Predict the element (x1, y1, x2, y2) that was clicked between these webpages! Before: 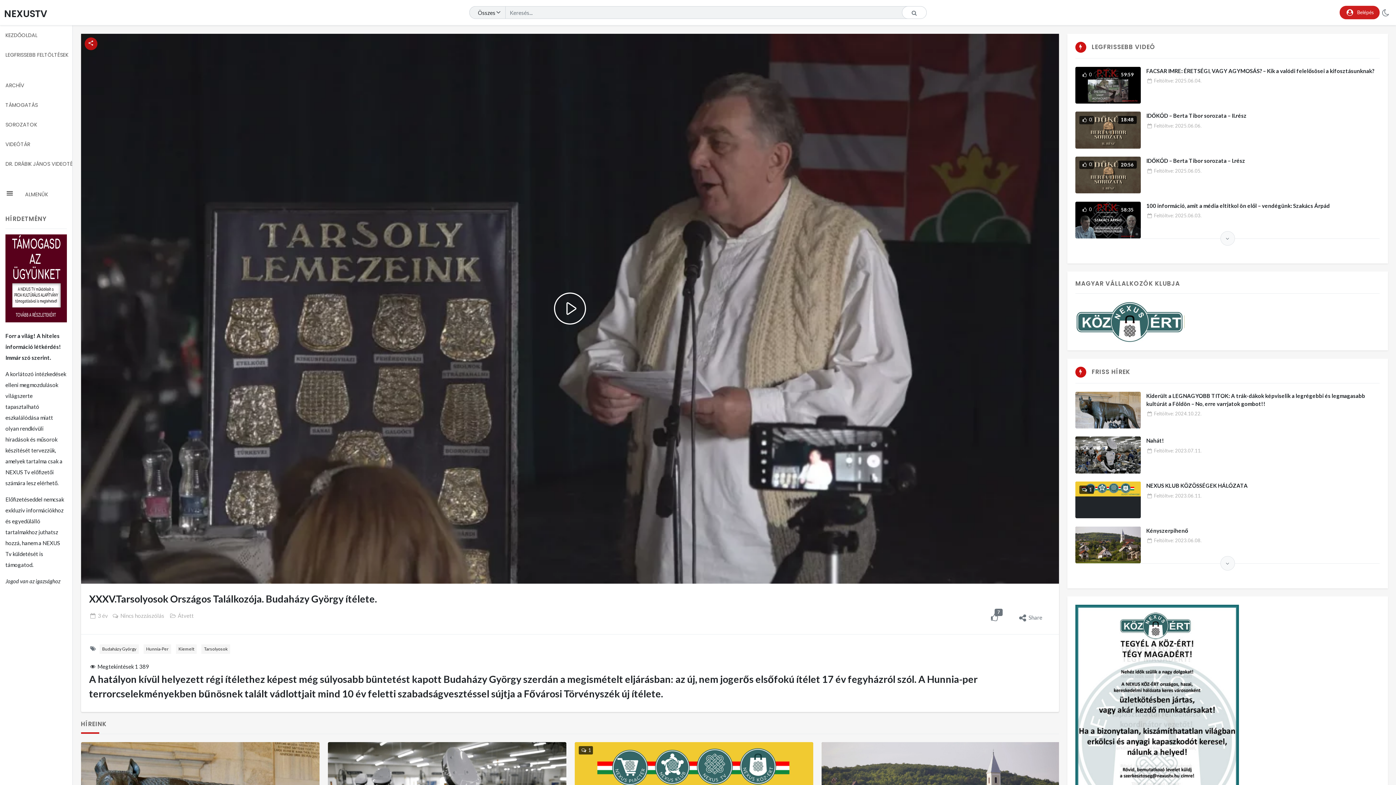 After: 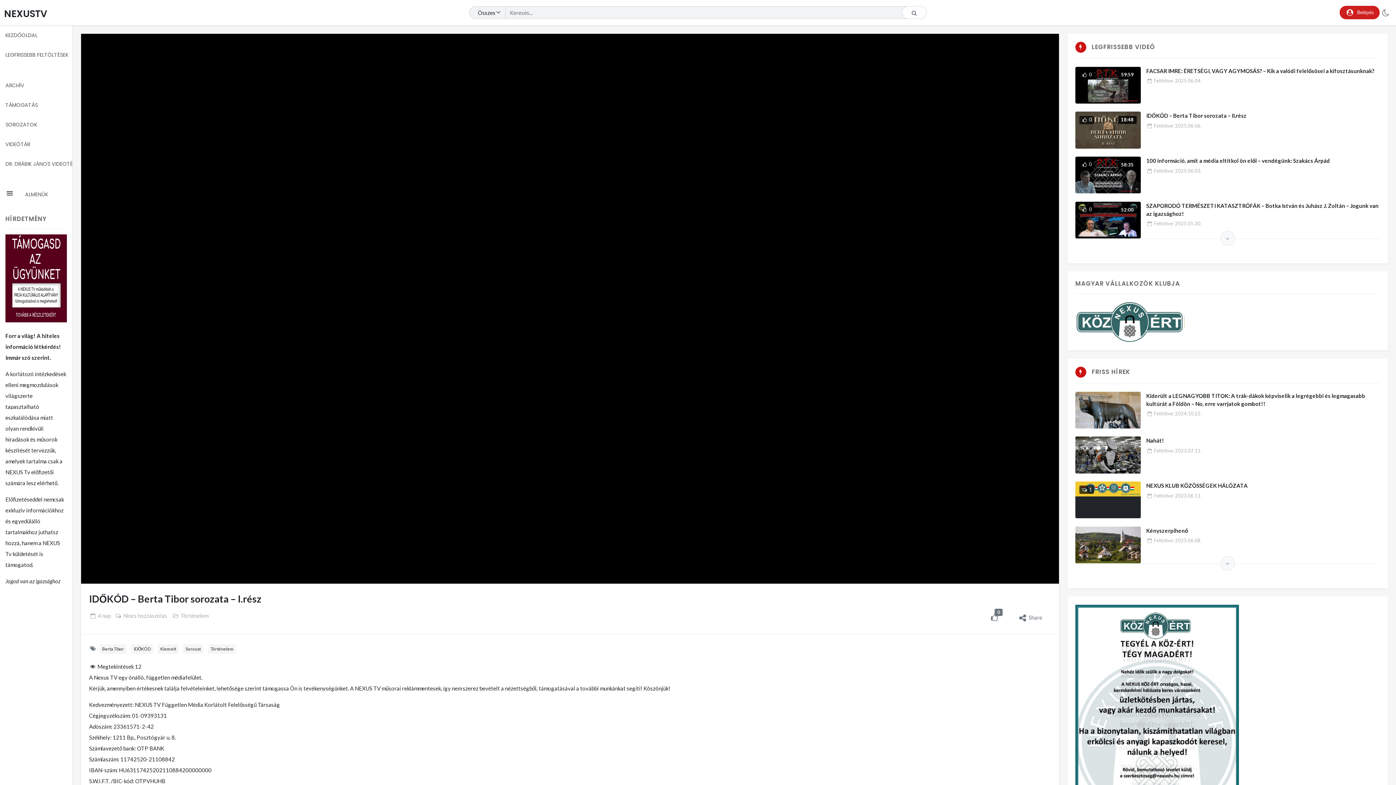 Action: bbox: (1154, 167, 1201, 173) label: Feltöltve: 2025.06.05.